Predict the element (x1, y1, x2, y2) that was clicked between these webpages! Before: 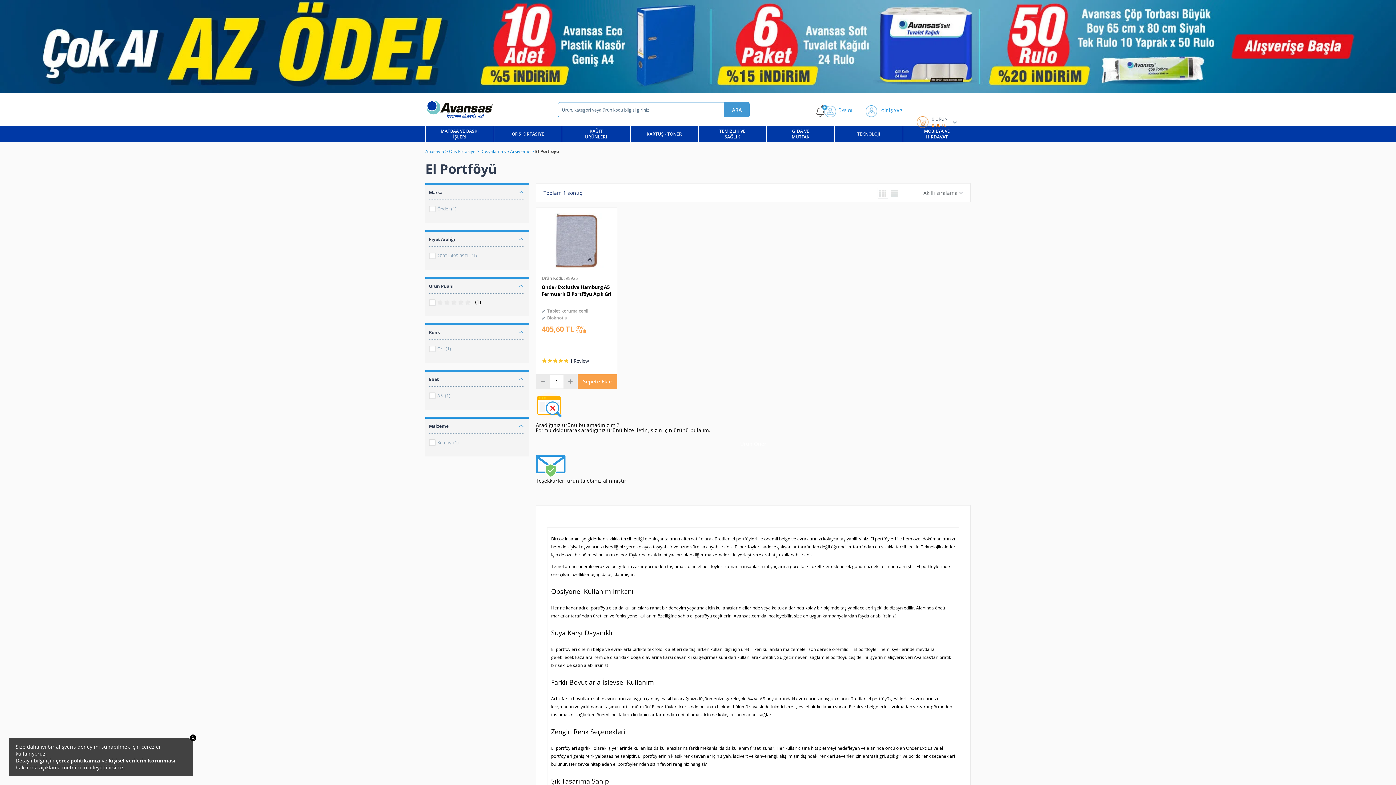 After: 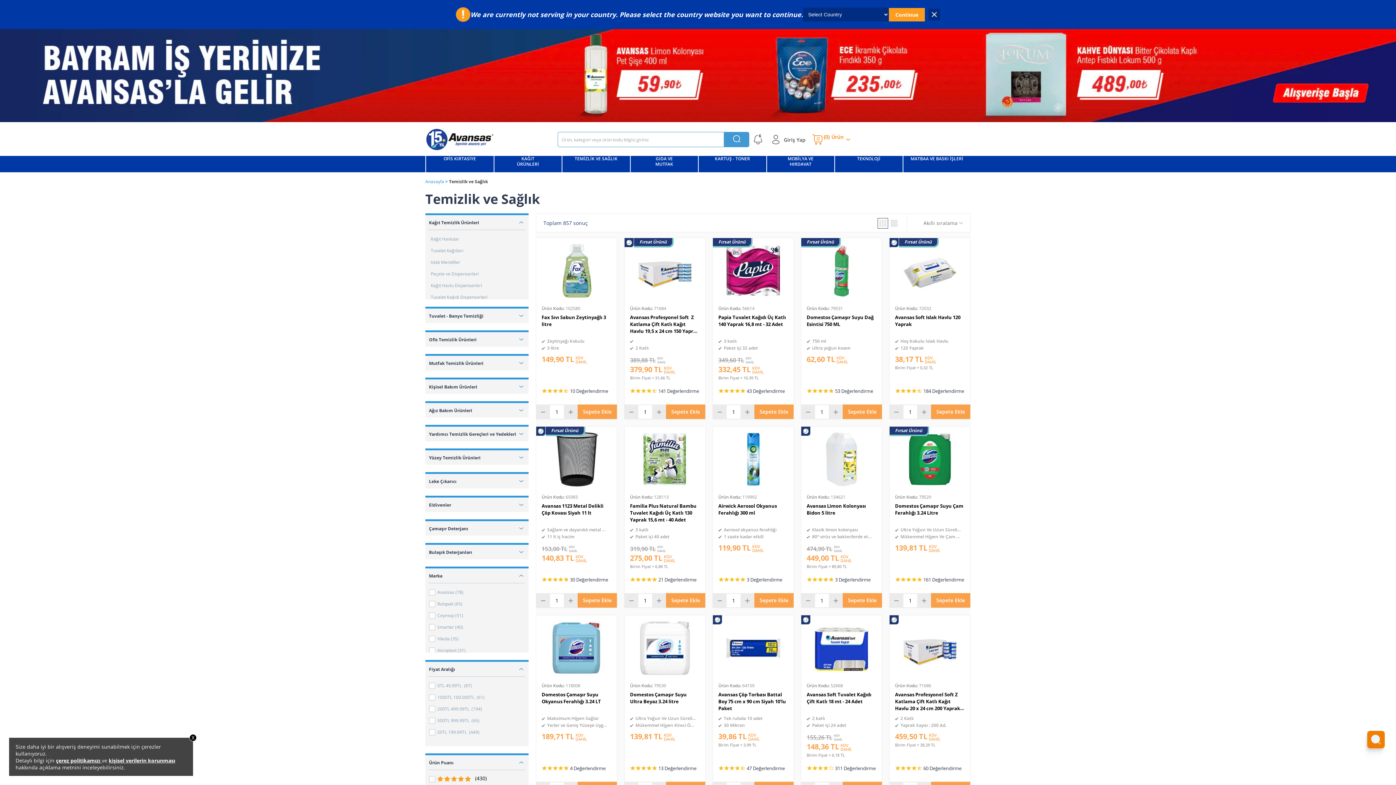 Action: label: TEMIZLIK VE SAĞLIK bbox: (698, 125, 766, 142)